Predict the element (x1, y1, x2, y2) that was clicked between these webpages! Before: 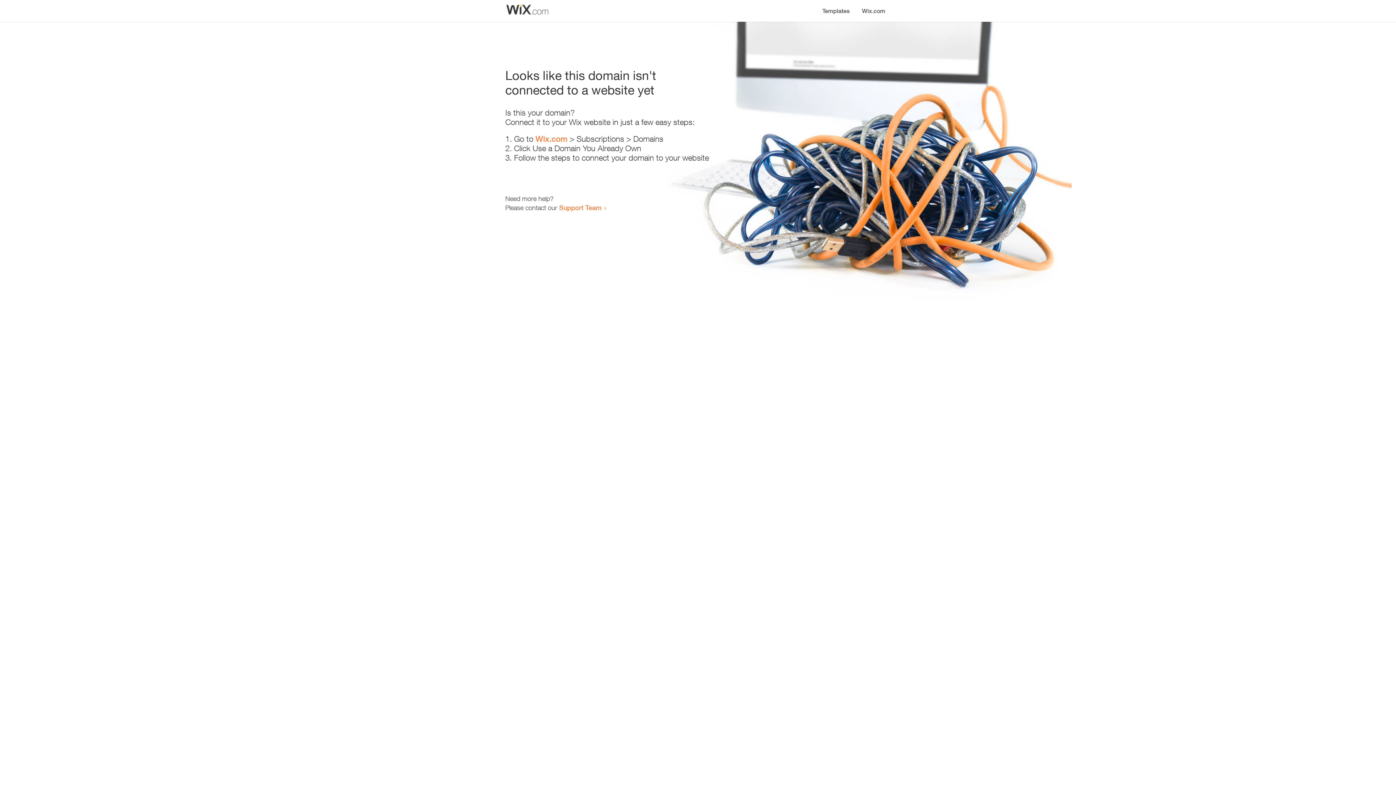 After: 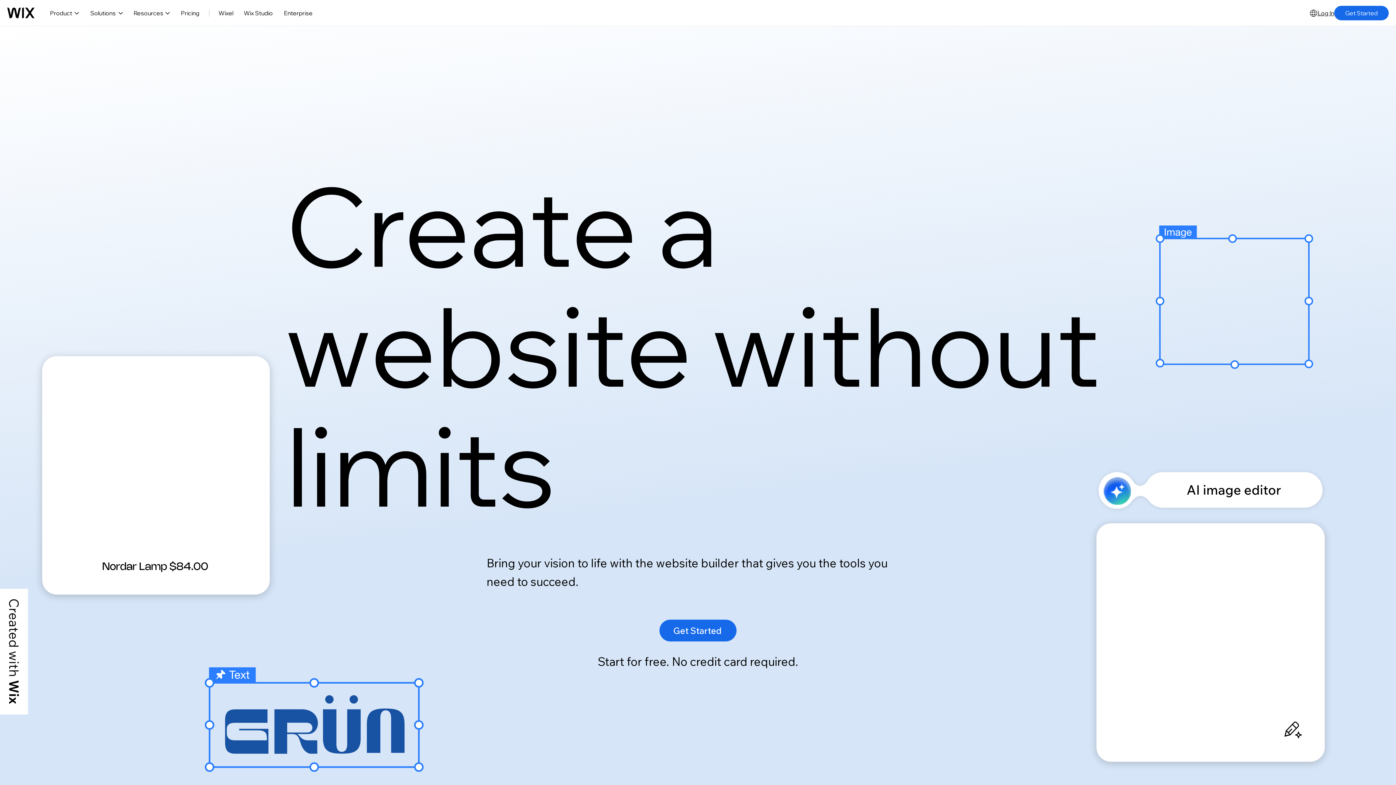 Action: bbox: (856, 0, 890, 14) label: Wix.com